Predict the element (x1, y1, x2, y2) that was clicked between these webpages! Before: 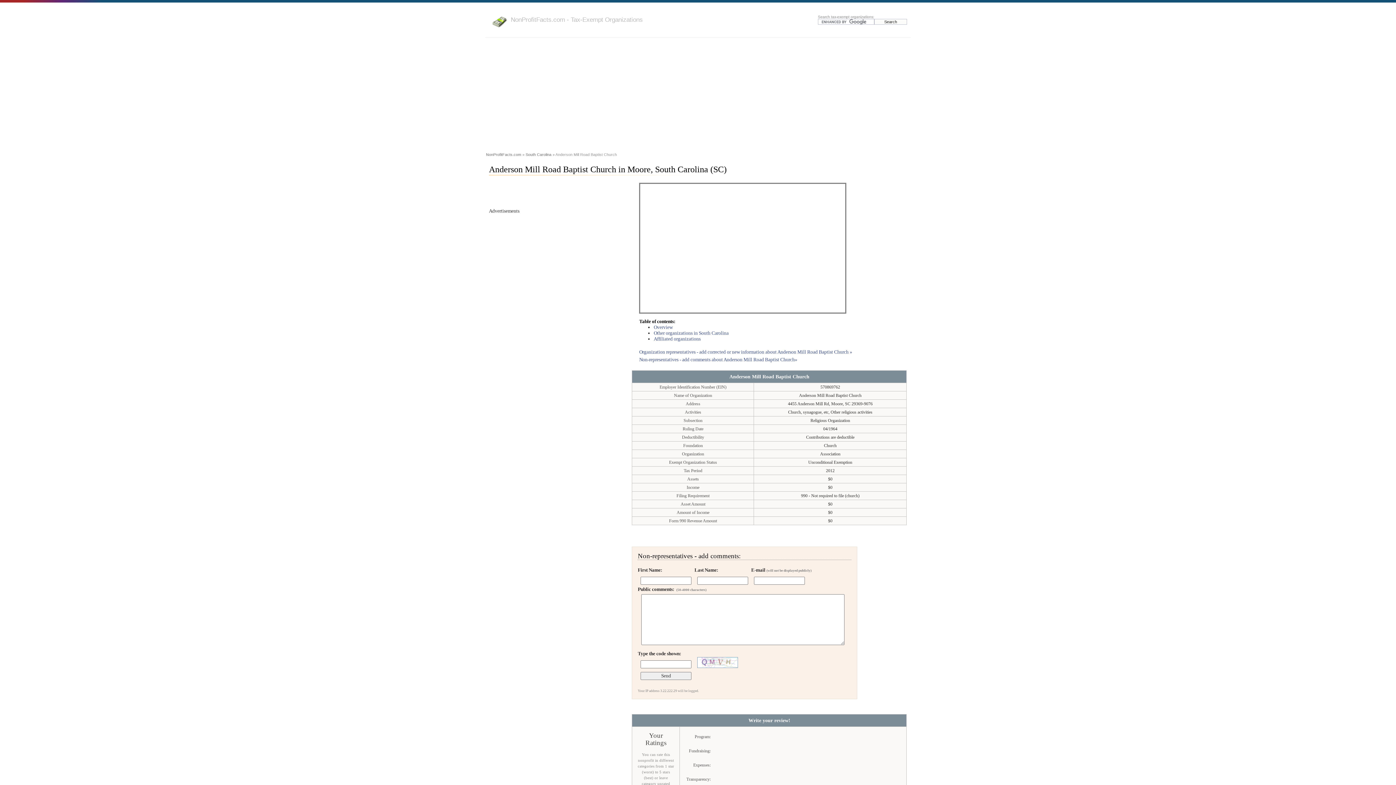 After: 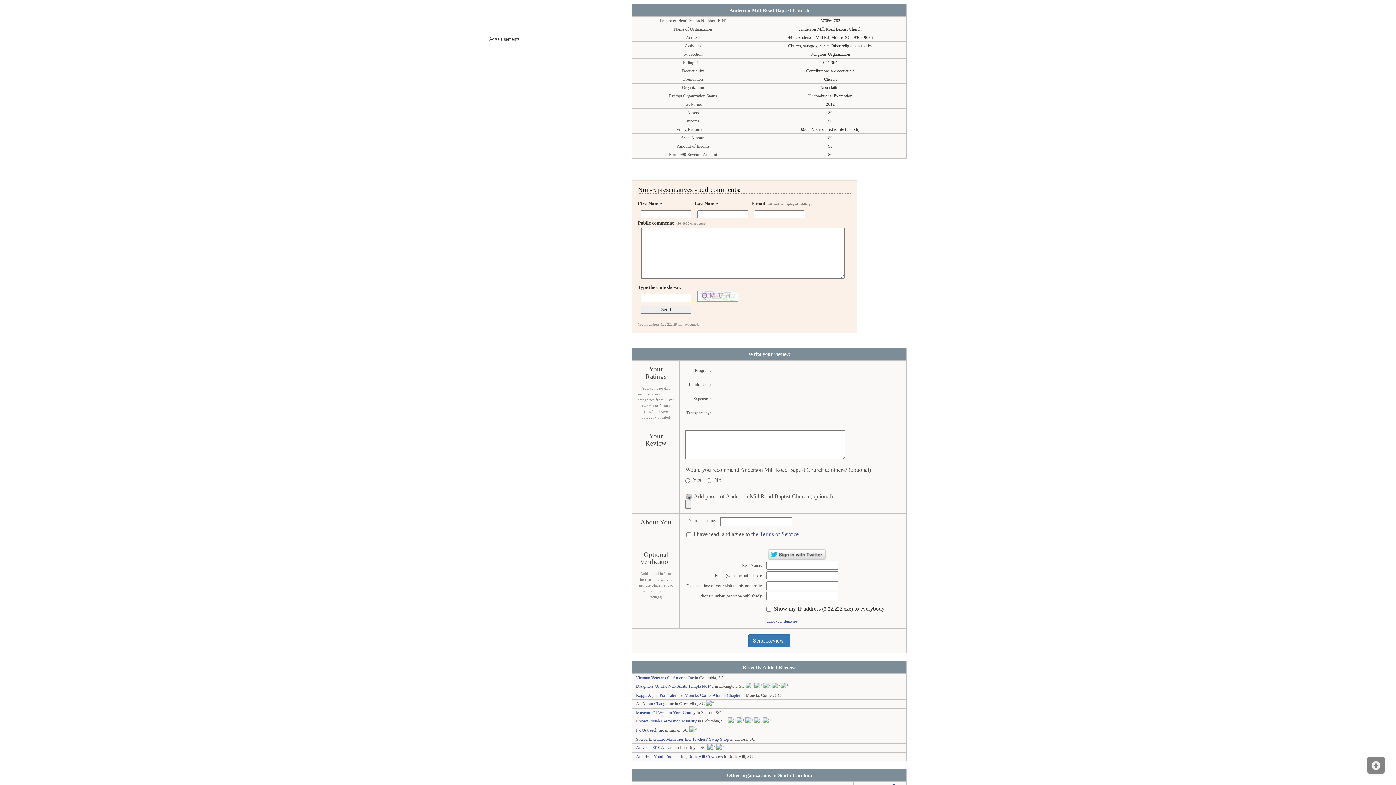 Action: label: Overview bbox: (653, 324, 672, 330)